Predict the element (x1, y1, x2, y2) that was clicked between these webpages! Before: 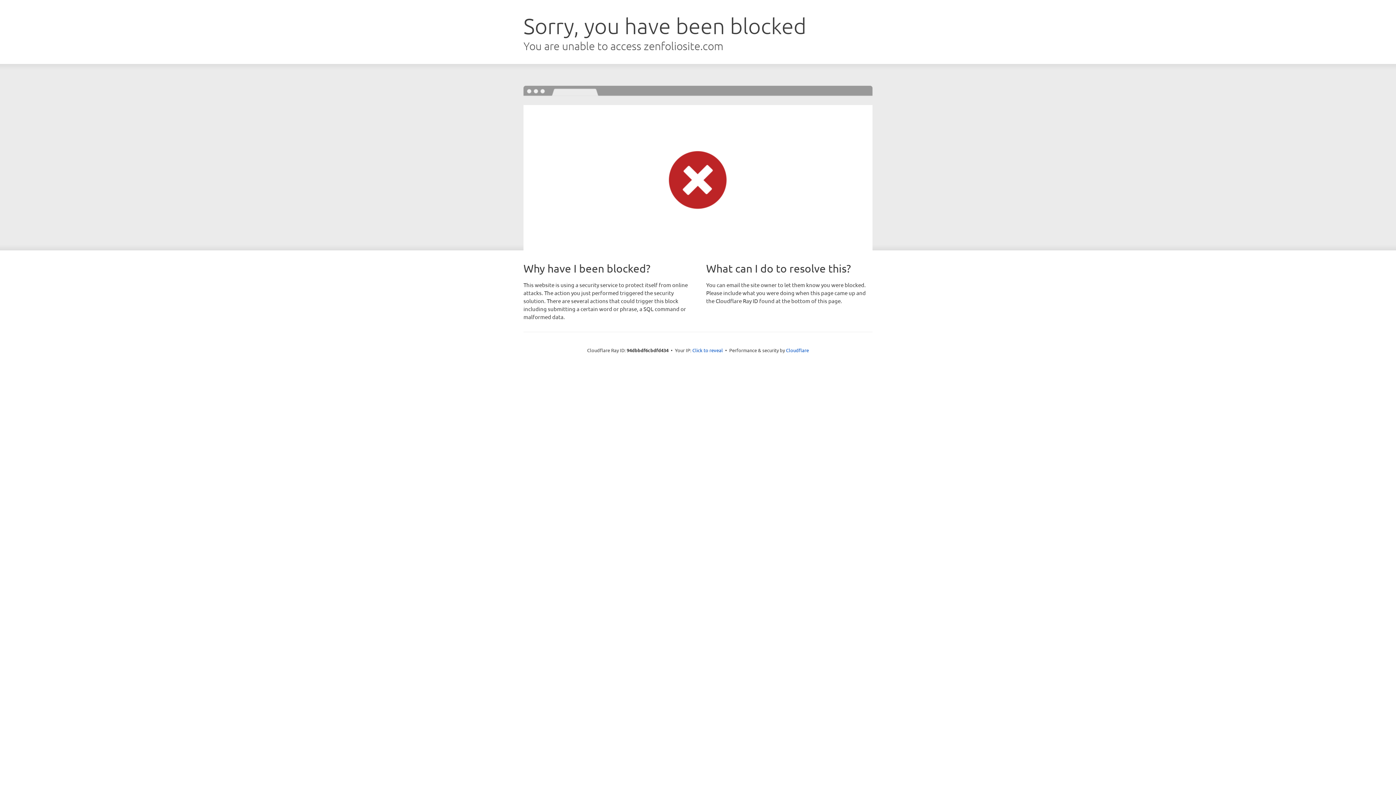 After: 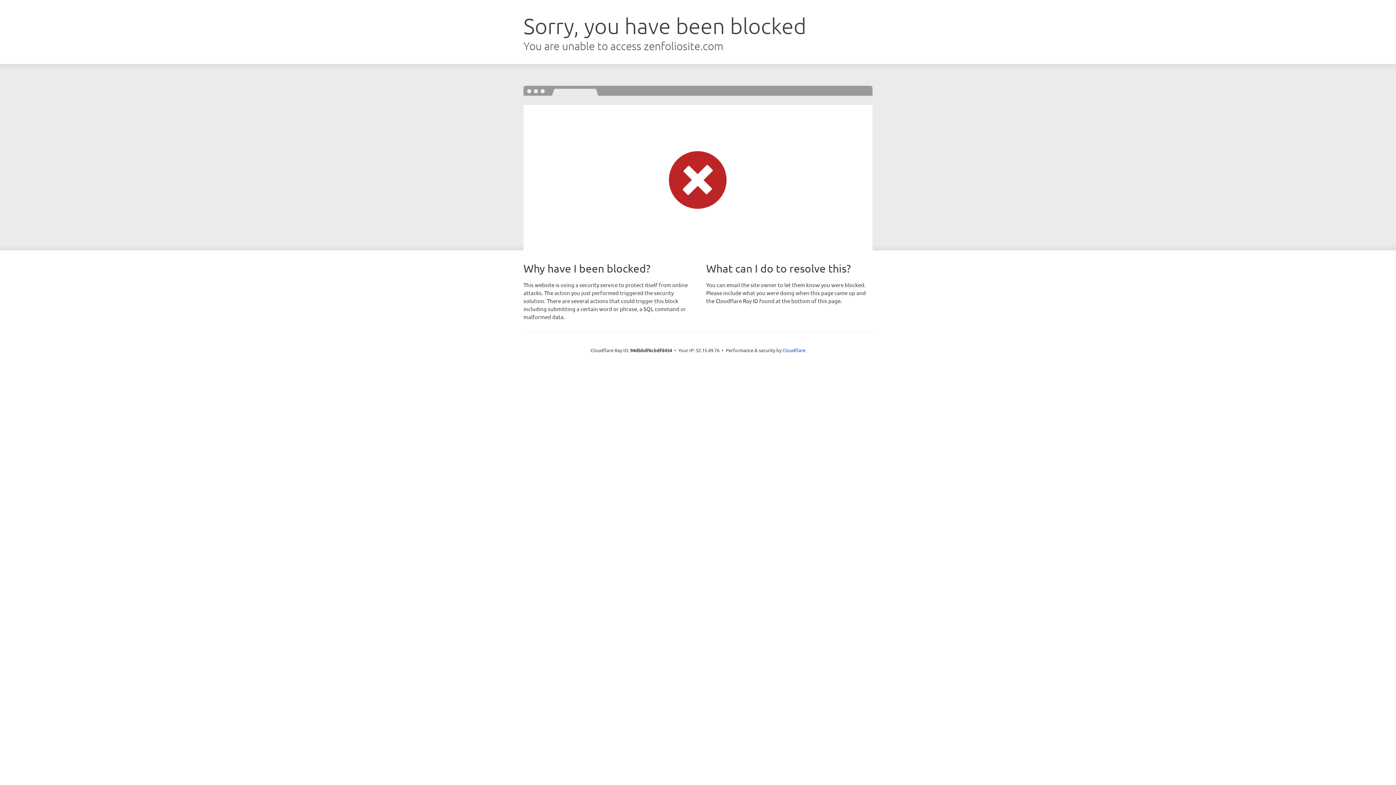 Action: label: Click to reveal bbox: (692, 346, 723, 353)